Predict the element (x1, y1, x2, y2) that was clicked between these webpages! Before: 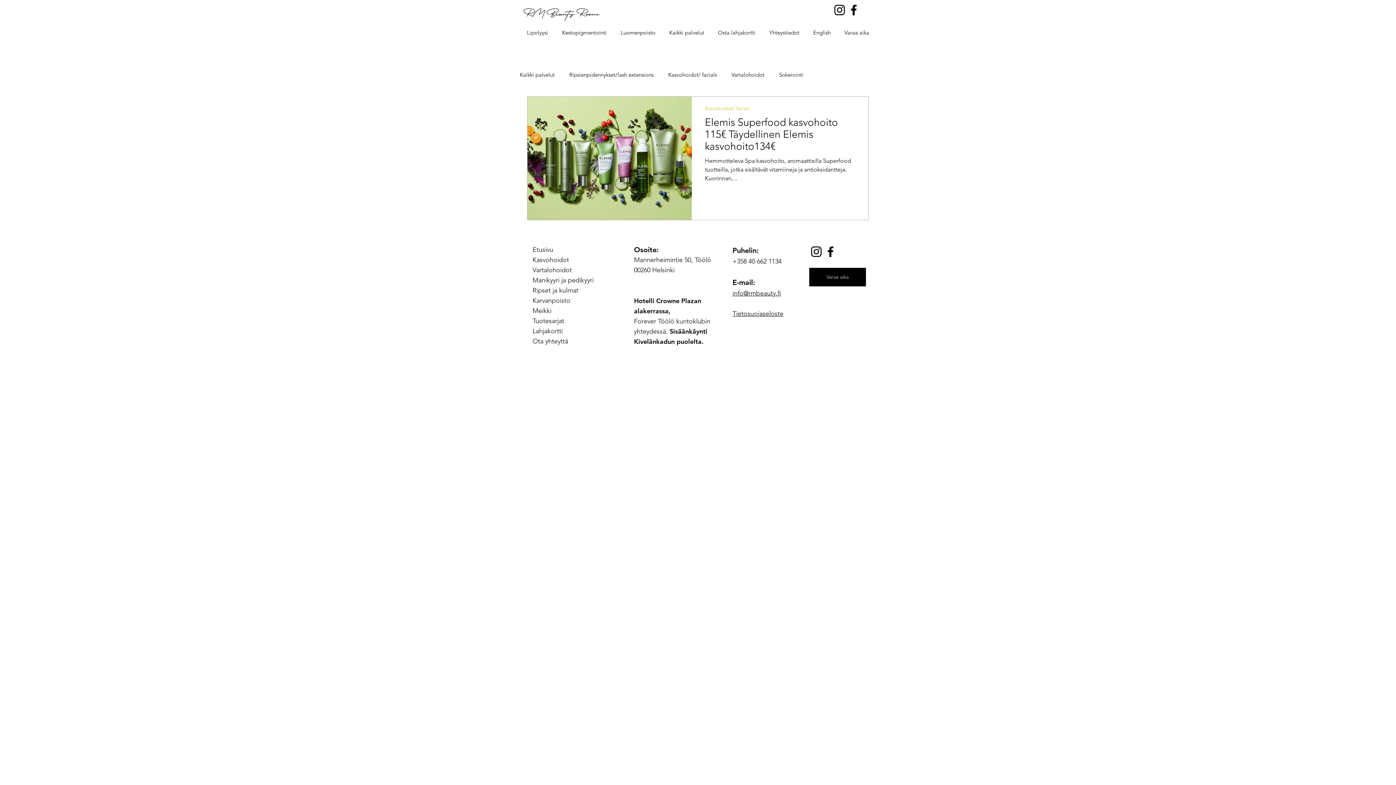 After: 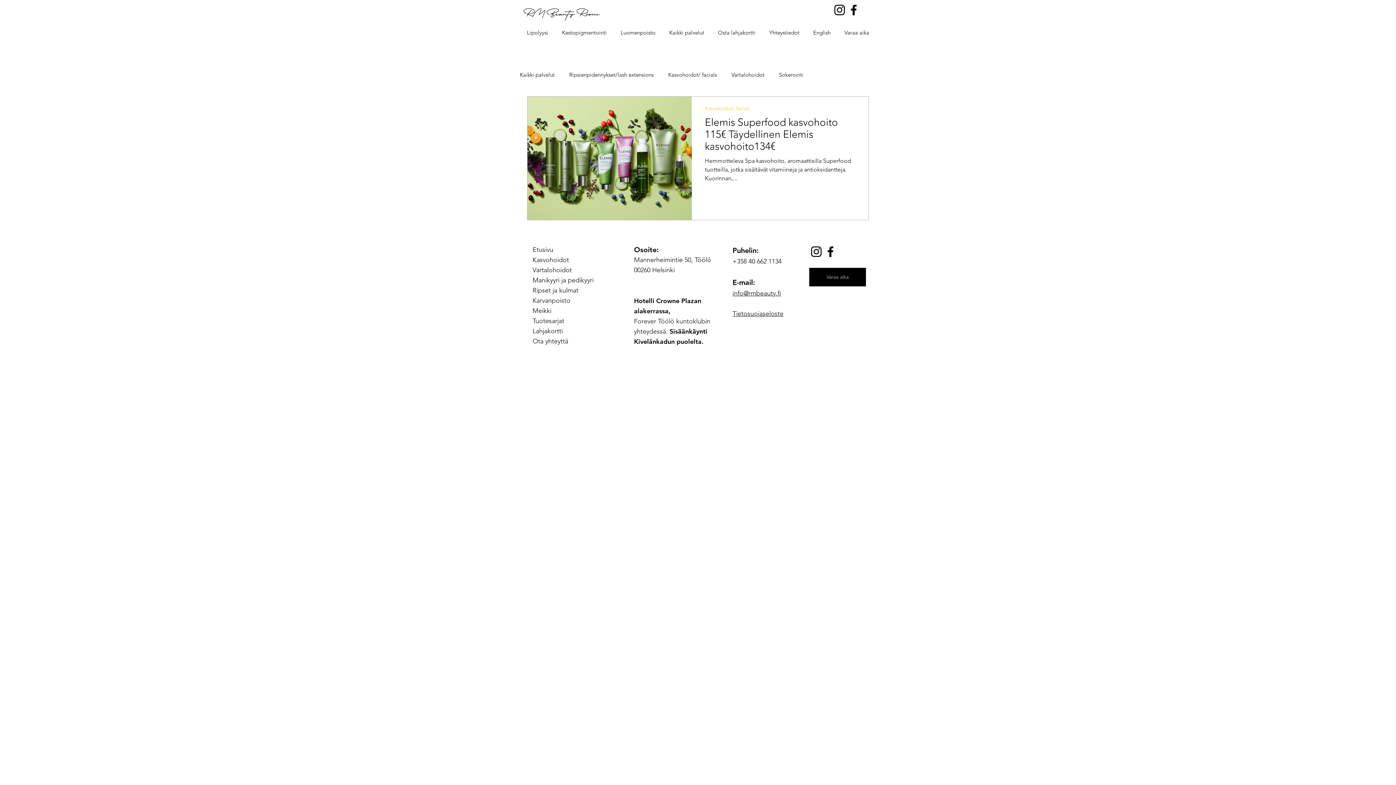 Action: bbox: (823, 244, 837, 258) label: Facebook